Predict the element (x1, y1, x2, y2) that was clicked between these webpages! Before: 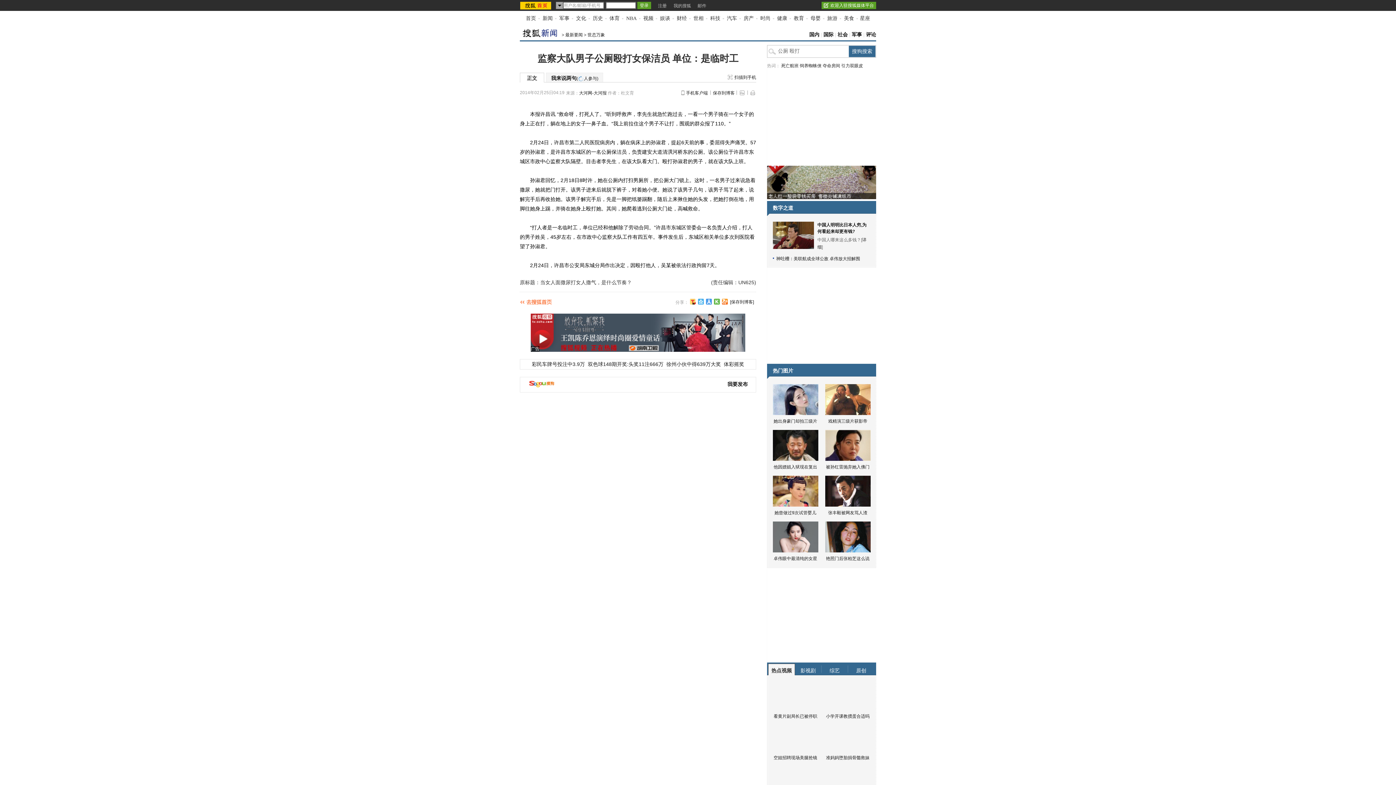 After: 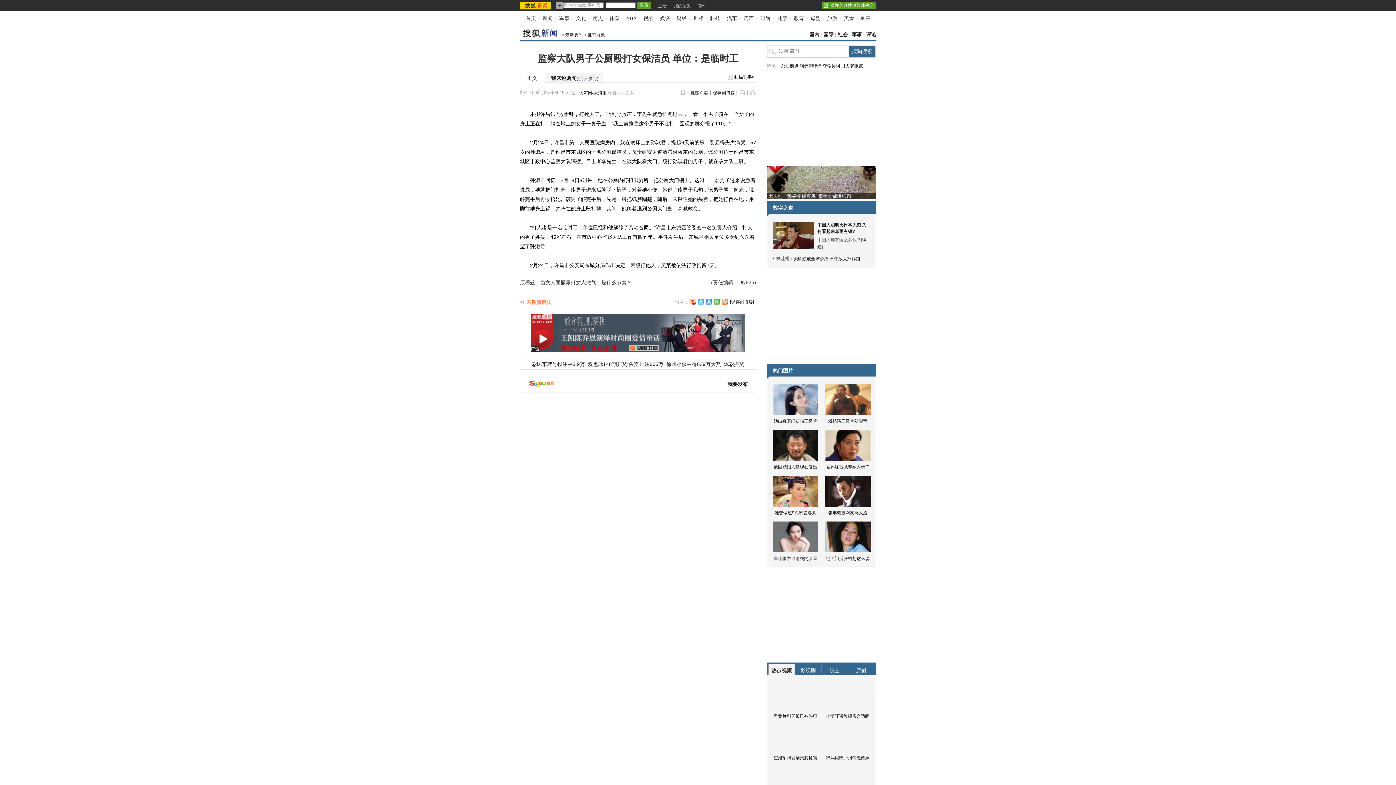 Action: bbox: (714, 298, 720, 304)